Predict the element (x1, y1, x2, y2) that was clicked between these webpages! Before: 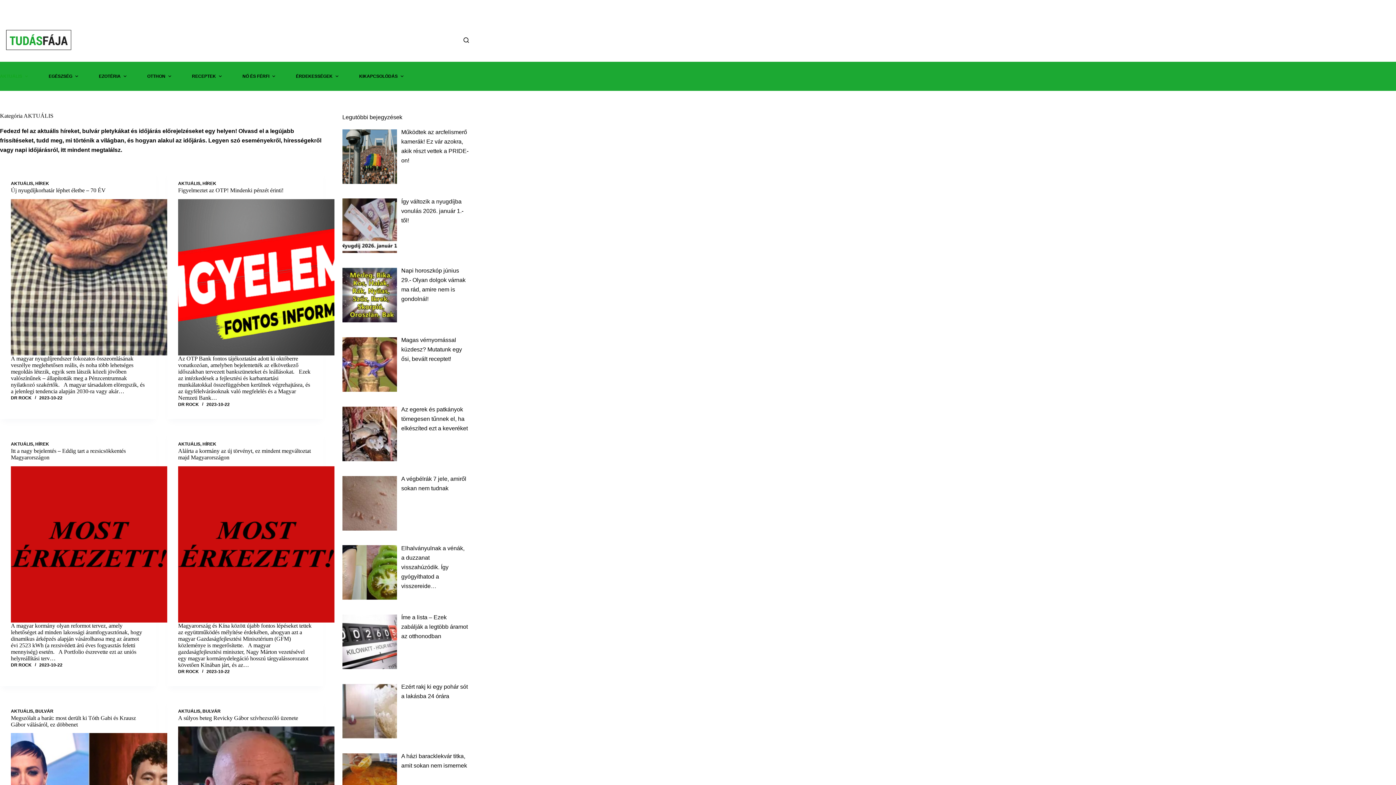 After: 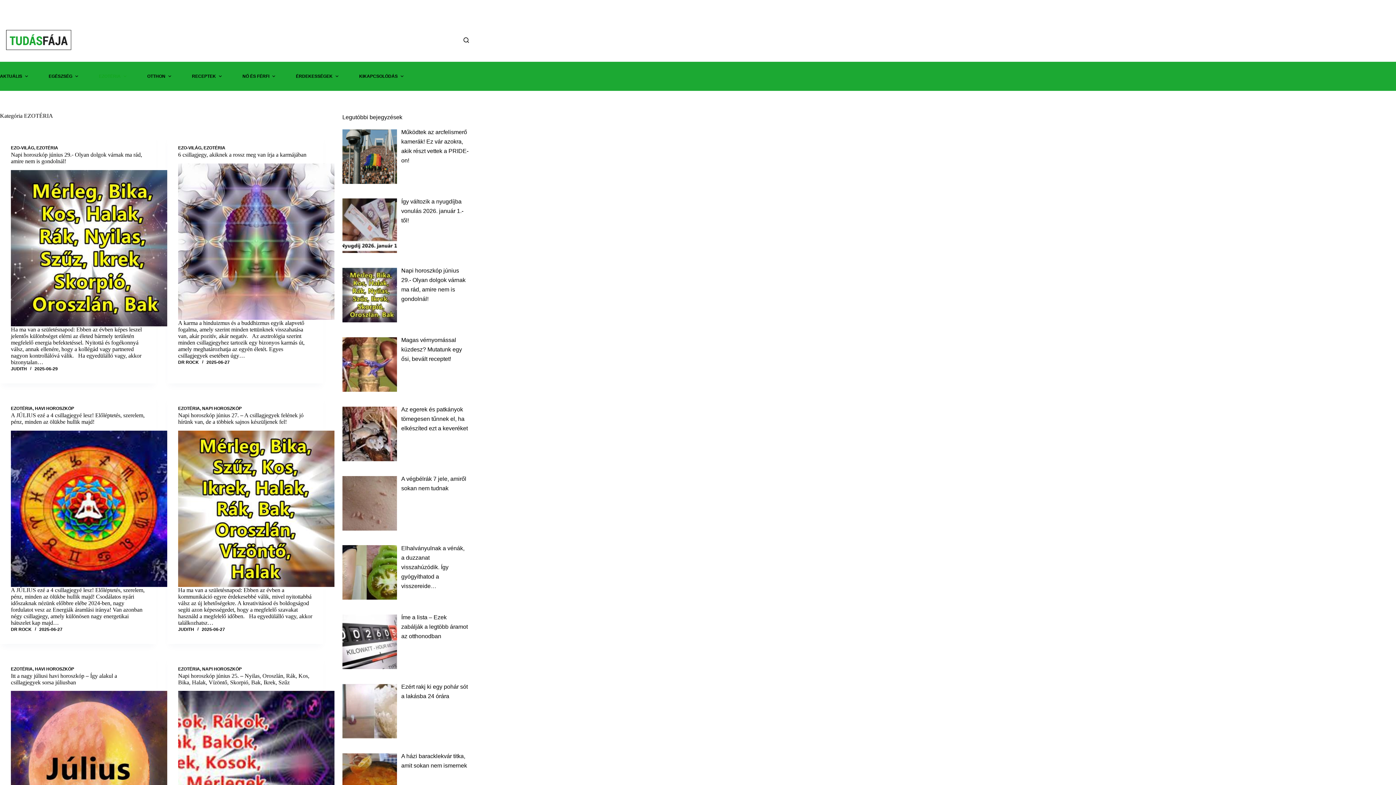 Action: bbox: (94, 61, 134, 90) label: EZOTÉRIA